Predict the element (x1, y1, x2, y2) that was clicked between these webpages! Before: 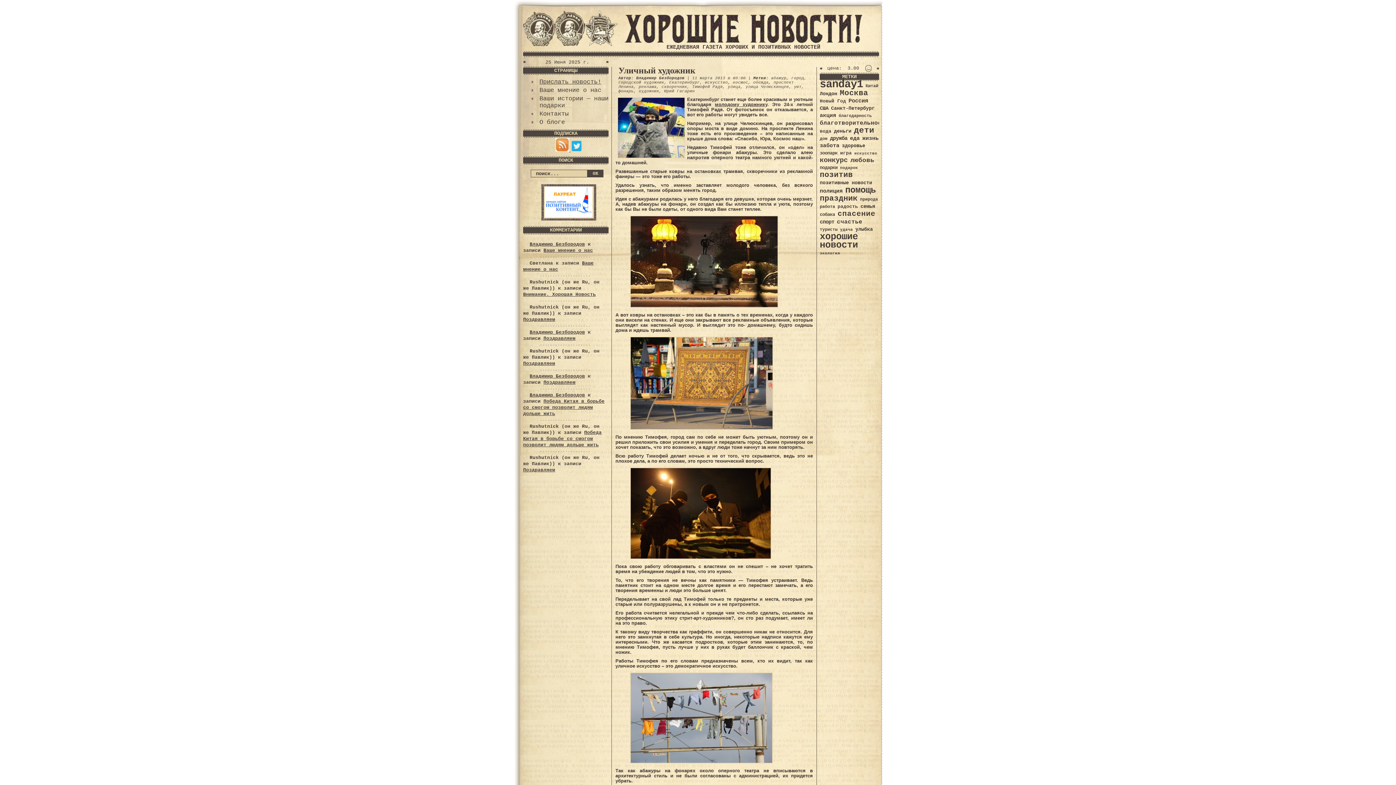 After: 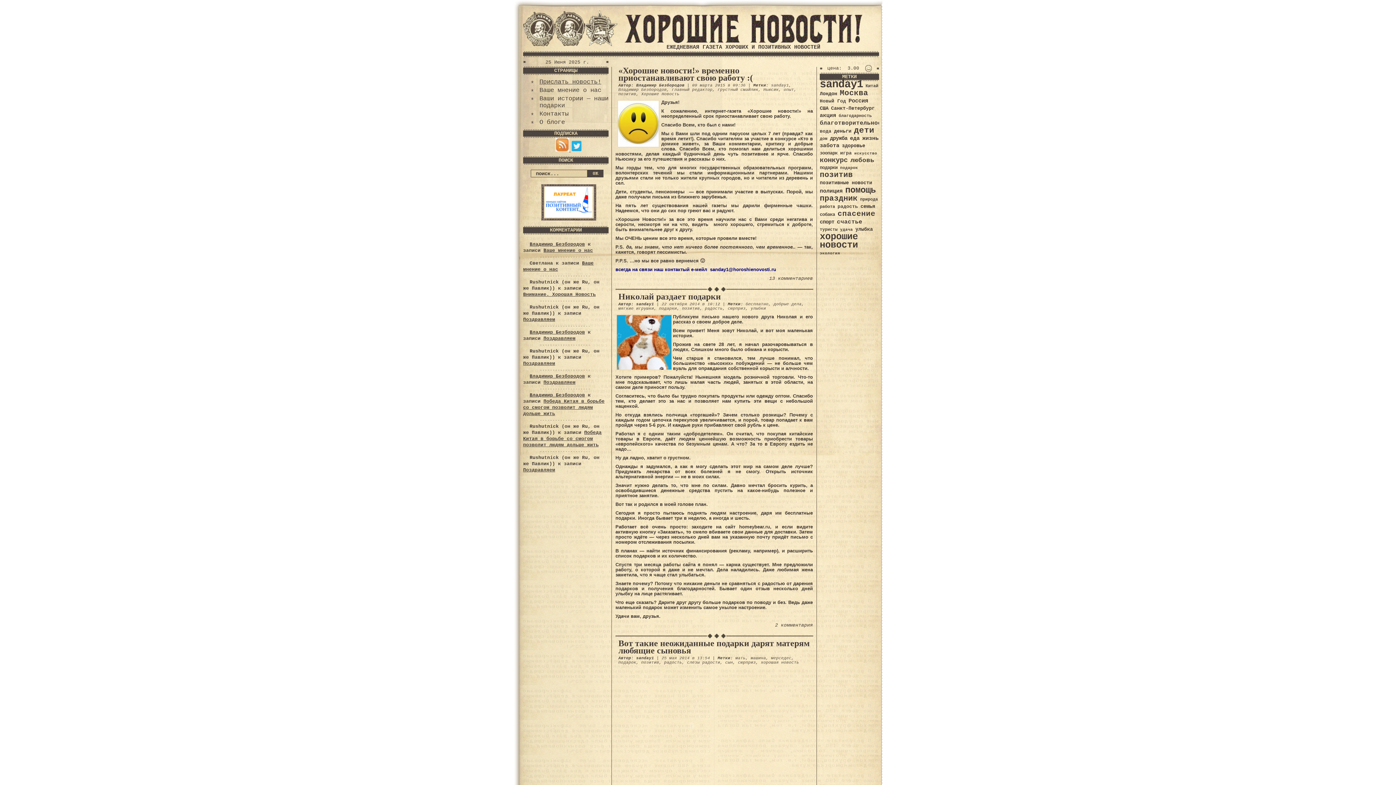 Action: bbox: (820, 170, 853, 179) label: позитив (98 элементов)